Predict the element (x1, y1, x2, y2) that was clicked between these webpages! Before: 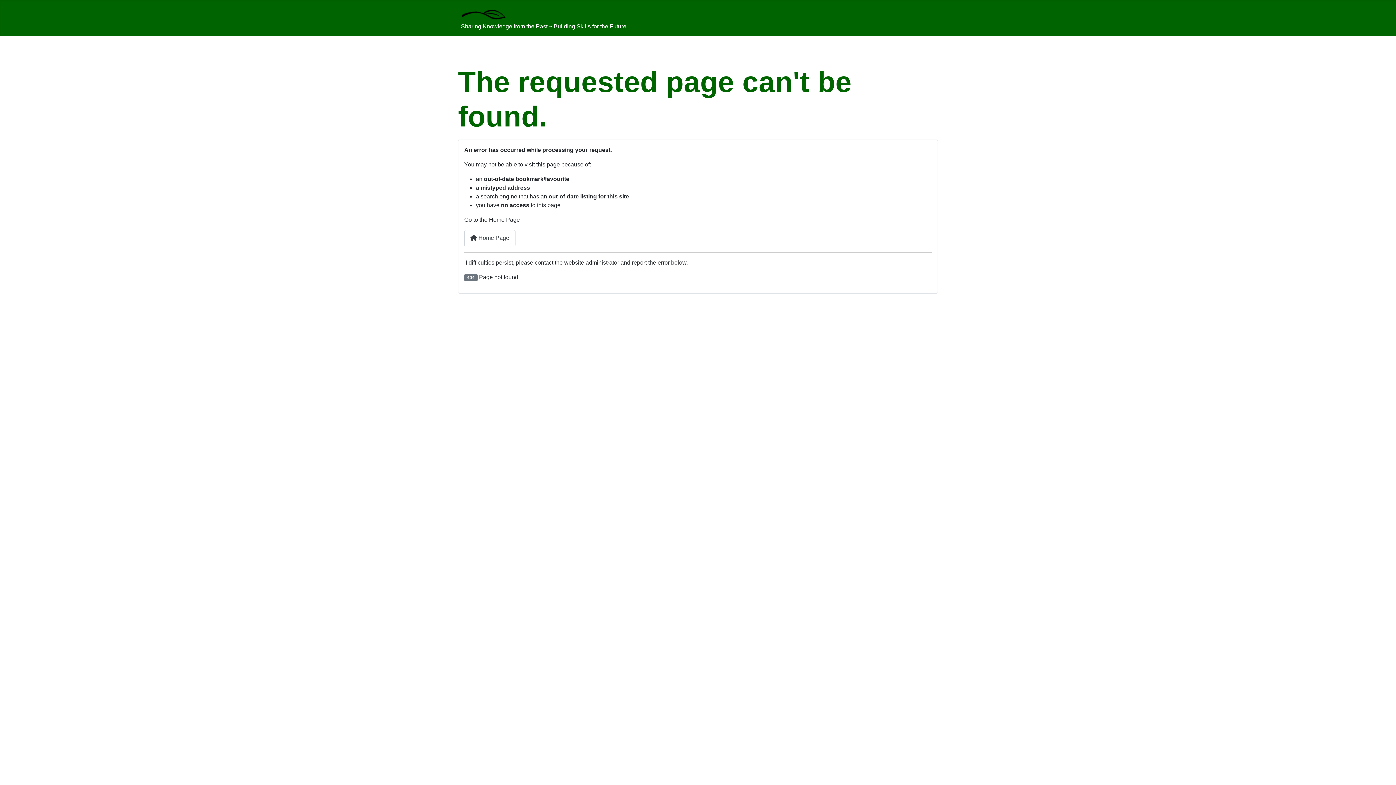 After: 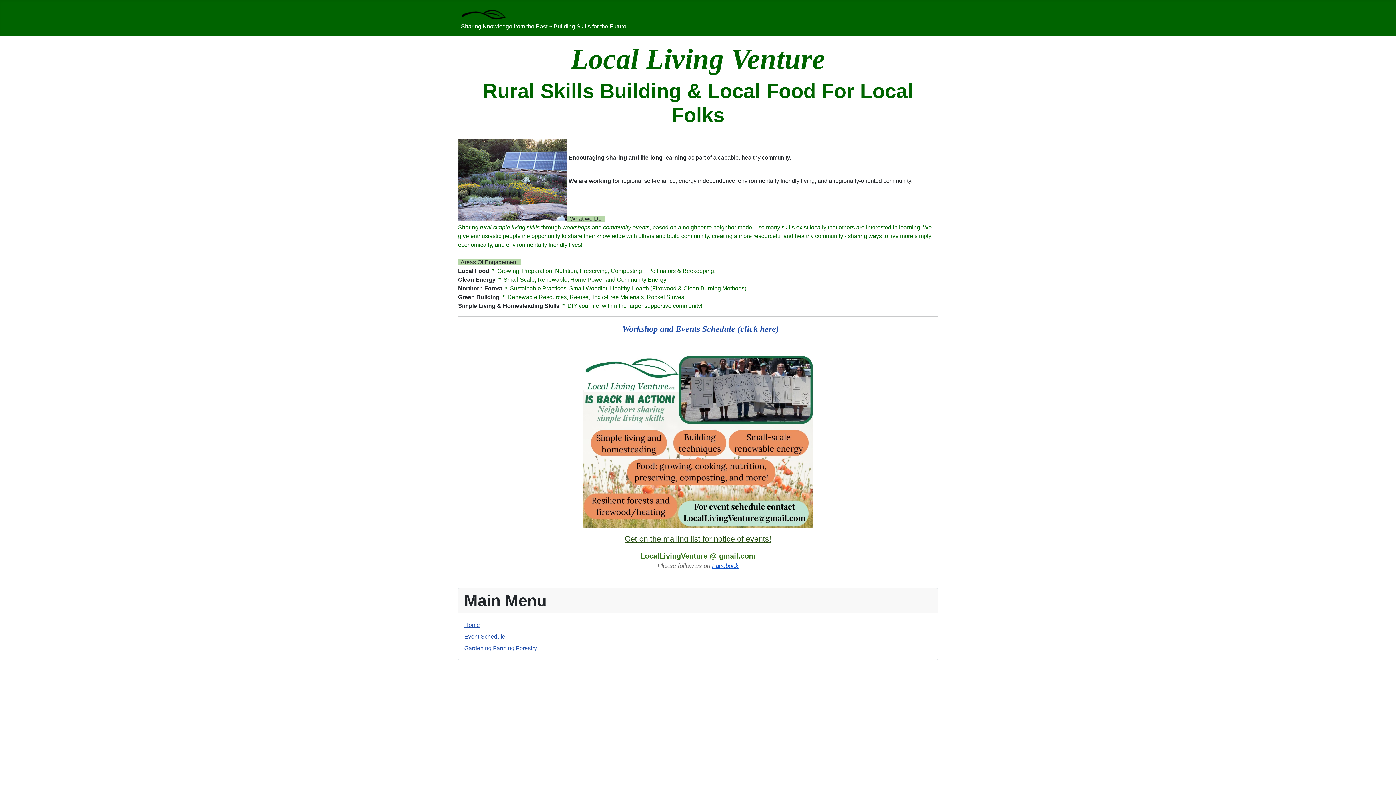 Action: bbox: (464, 230, 515, 246) label:  Home Page